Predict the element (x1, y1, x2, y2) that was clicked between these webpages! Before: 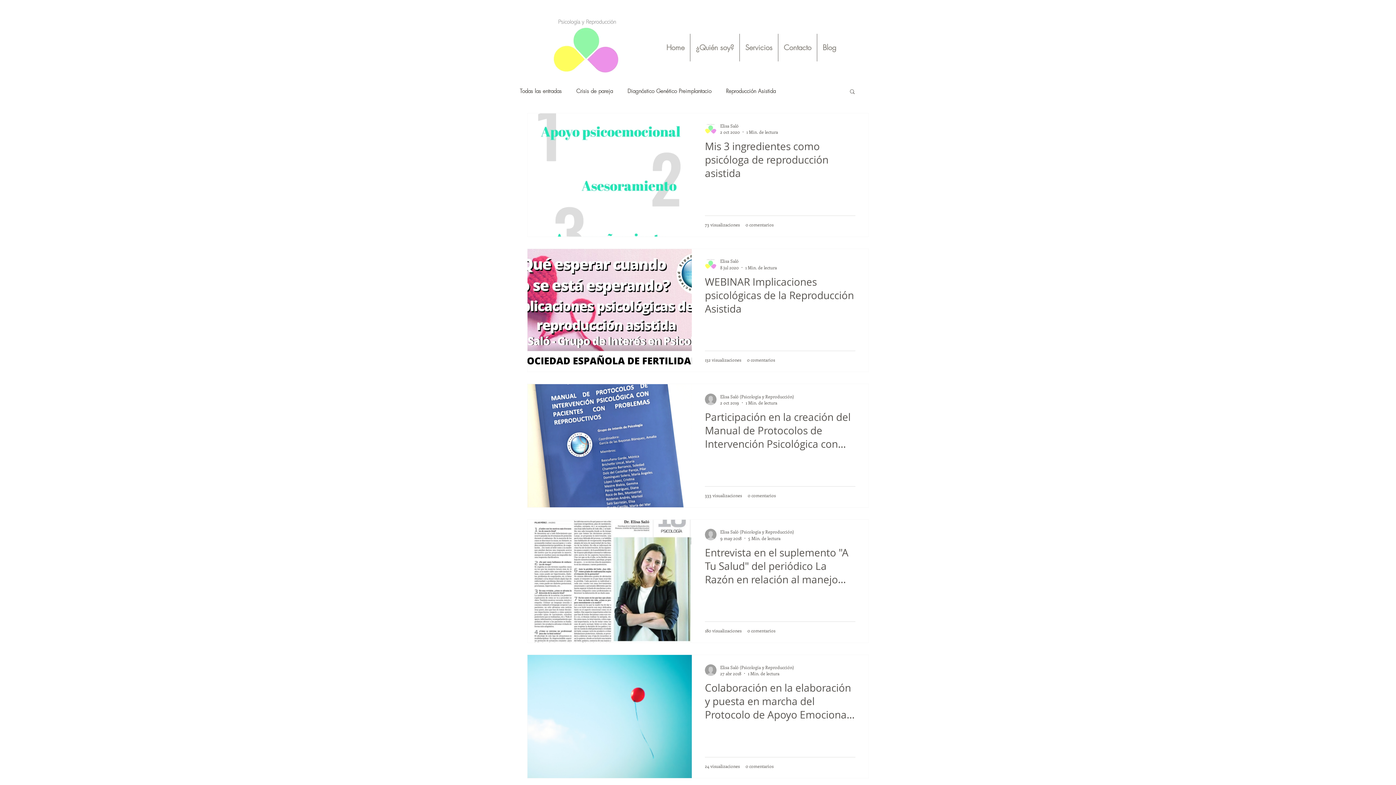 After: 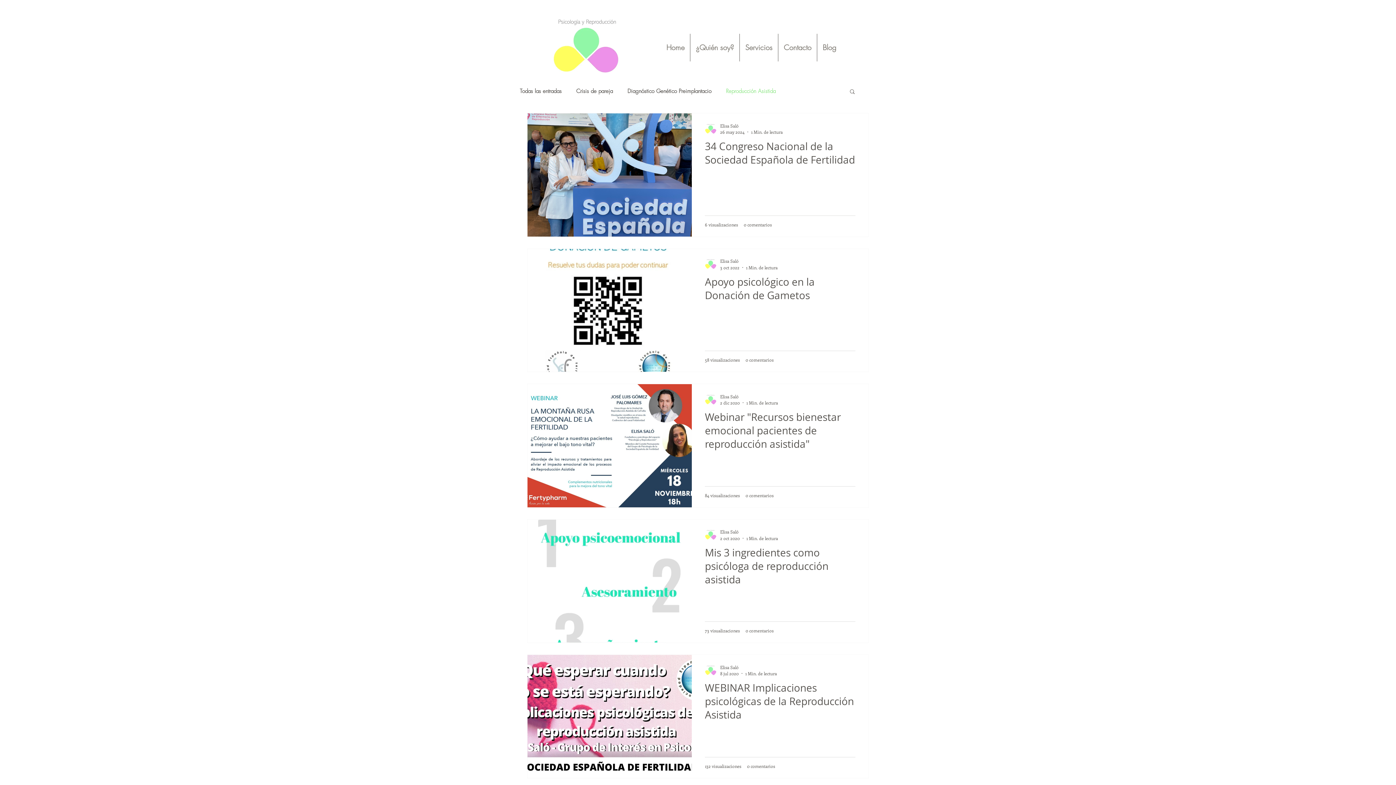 Action: bbox: (726, 87, 776, 94) label: Reproducción Asistida